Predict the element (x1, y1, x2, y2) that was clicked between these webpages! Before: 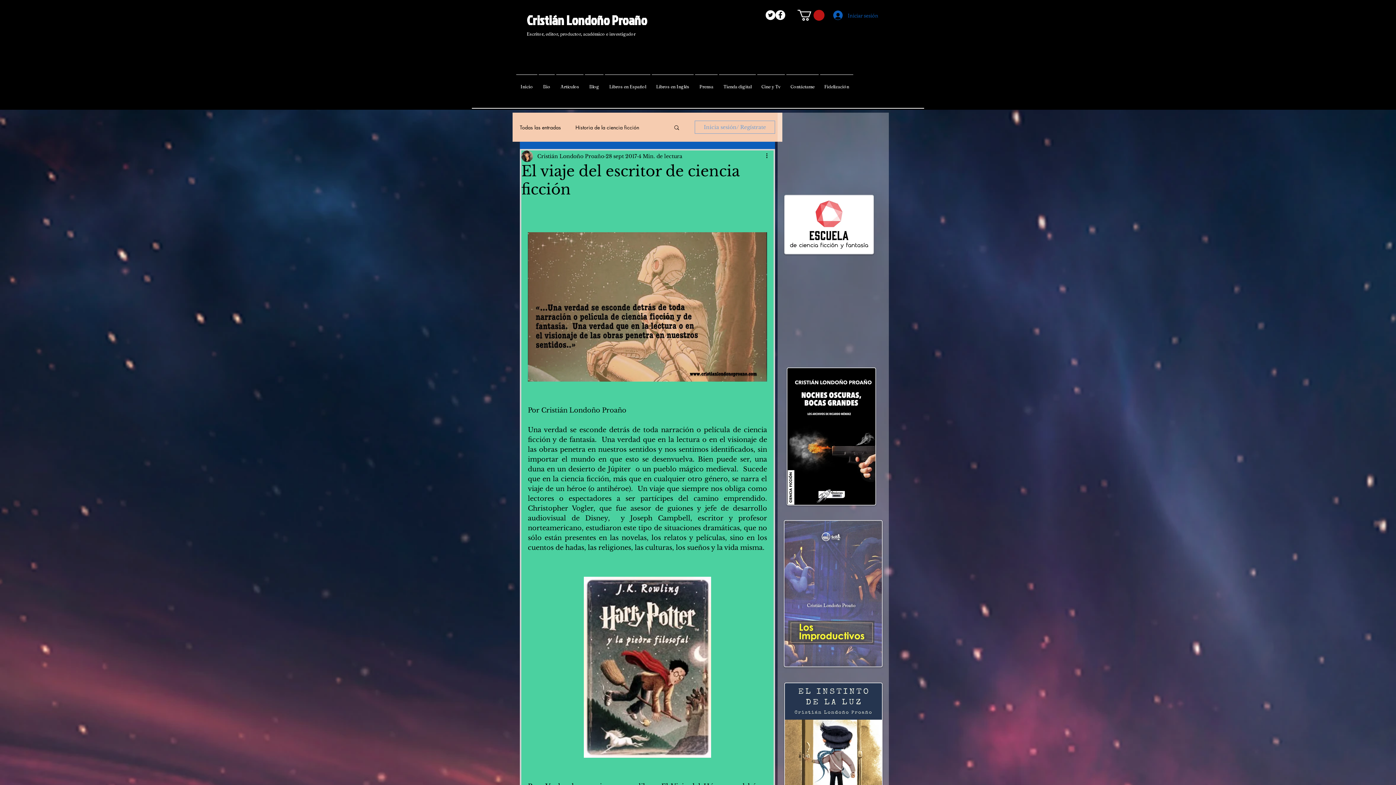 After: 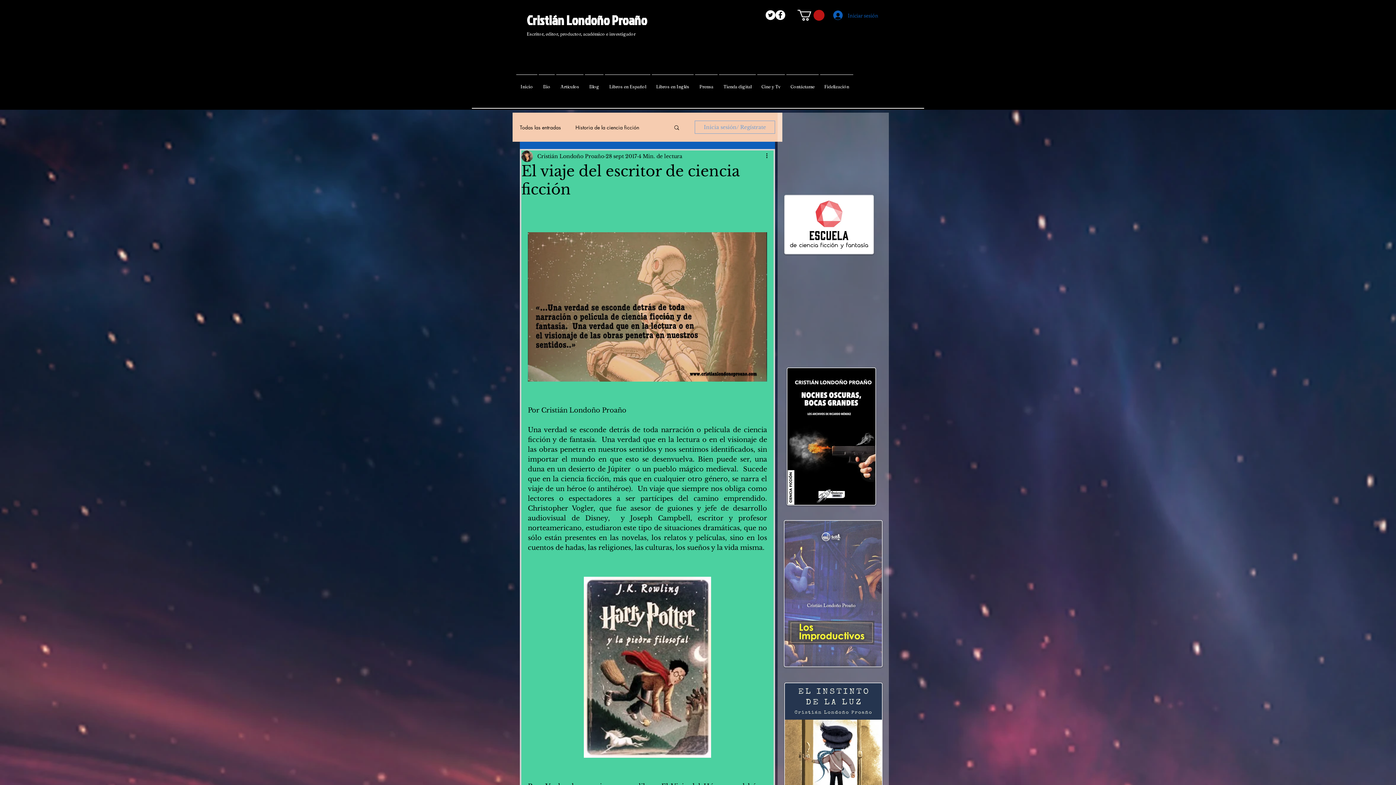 Action: label: Libros en Inglés bbox: (651, 74, 694, 92)